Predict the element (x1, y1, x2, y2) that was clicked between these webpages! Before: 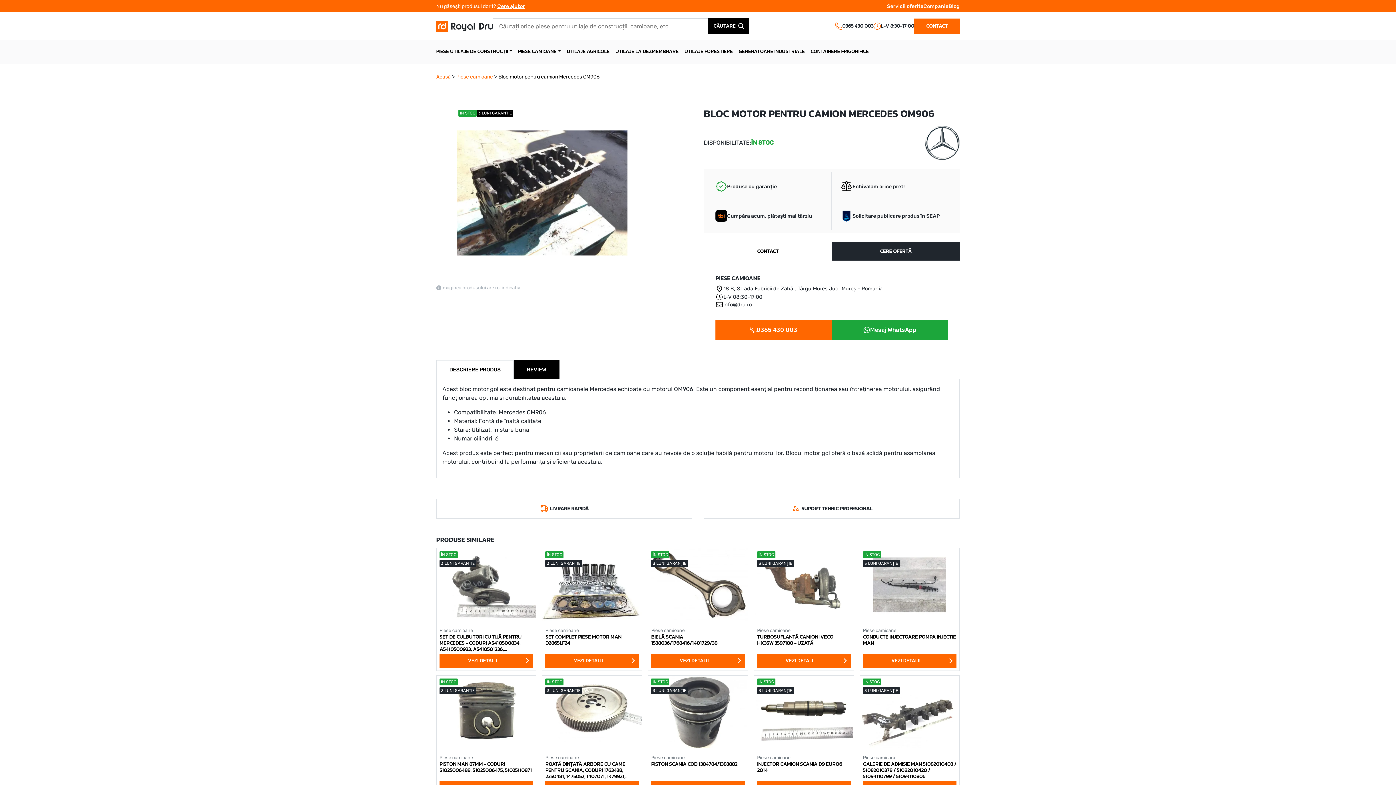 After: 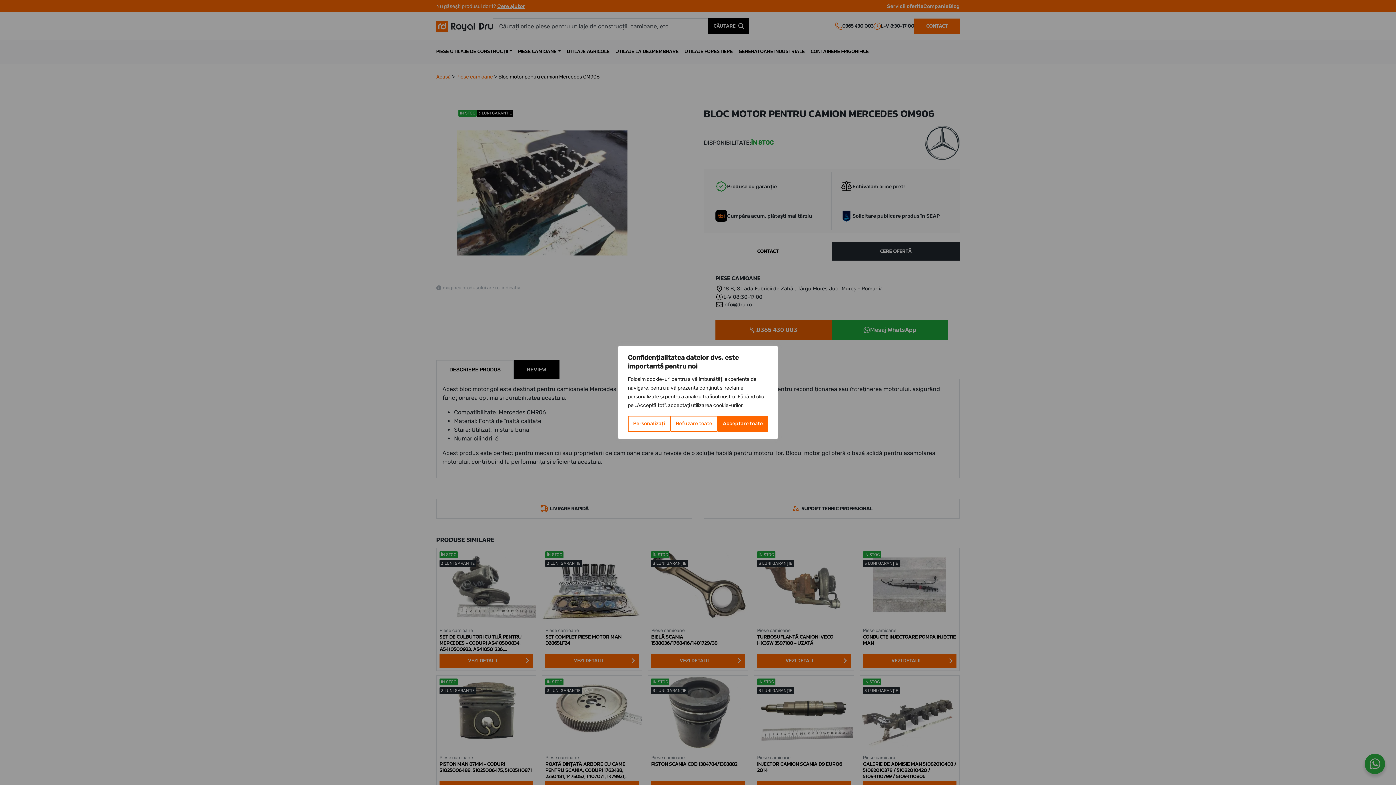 Action: bbox: (715, 320, 831, 339) label: Telefon